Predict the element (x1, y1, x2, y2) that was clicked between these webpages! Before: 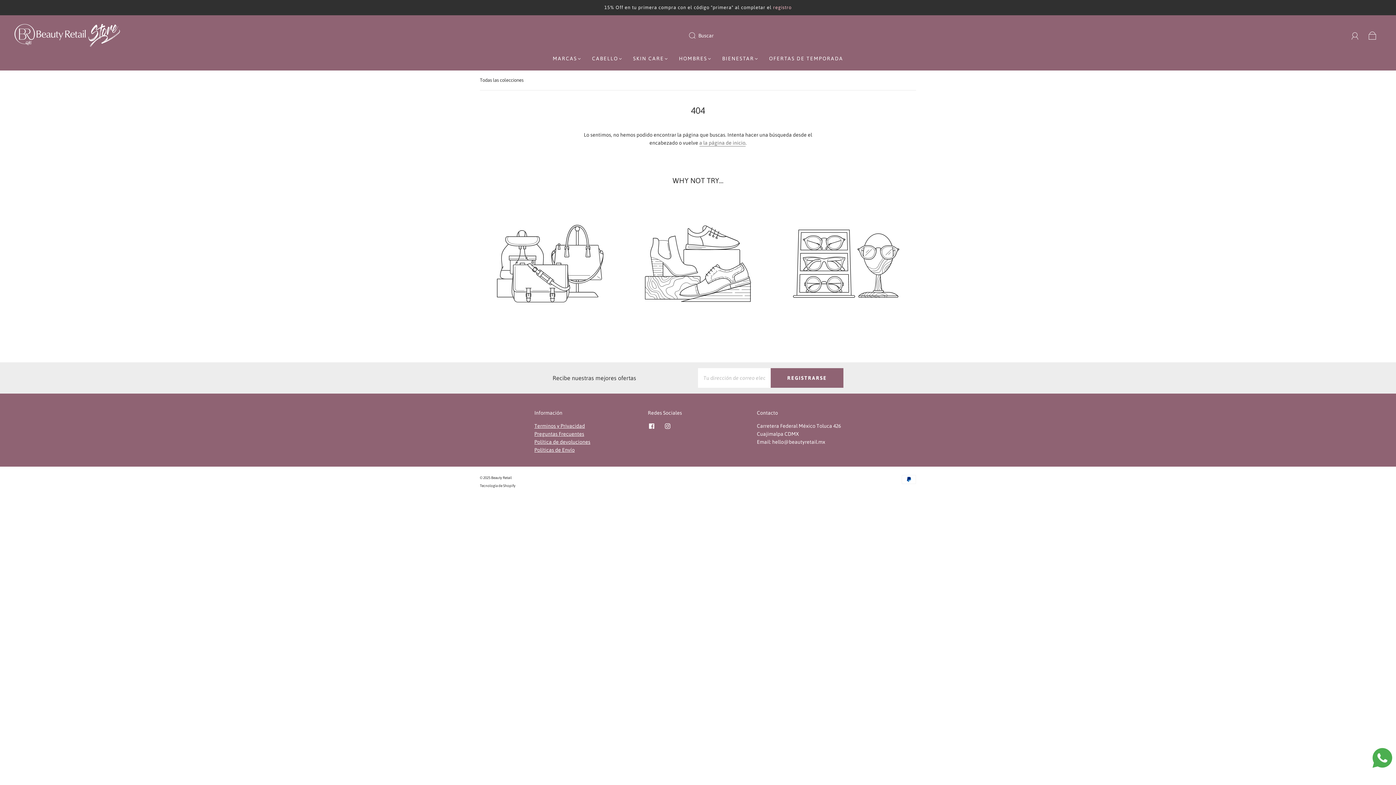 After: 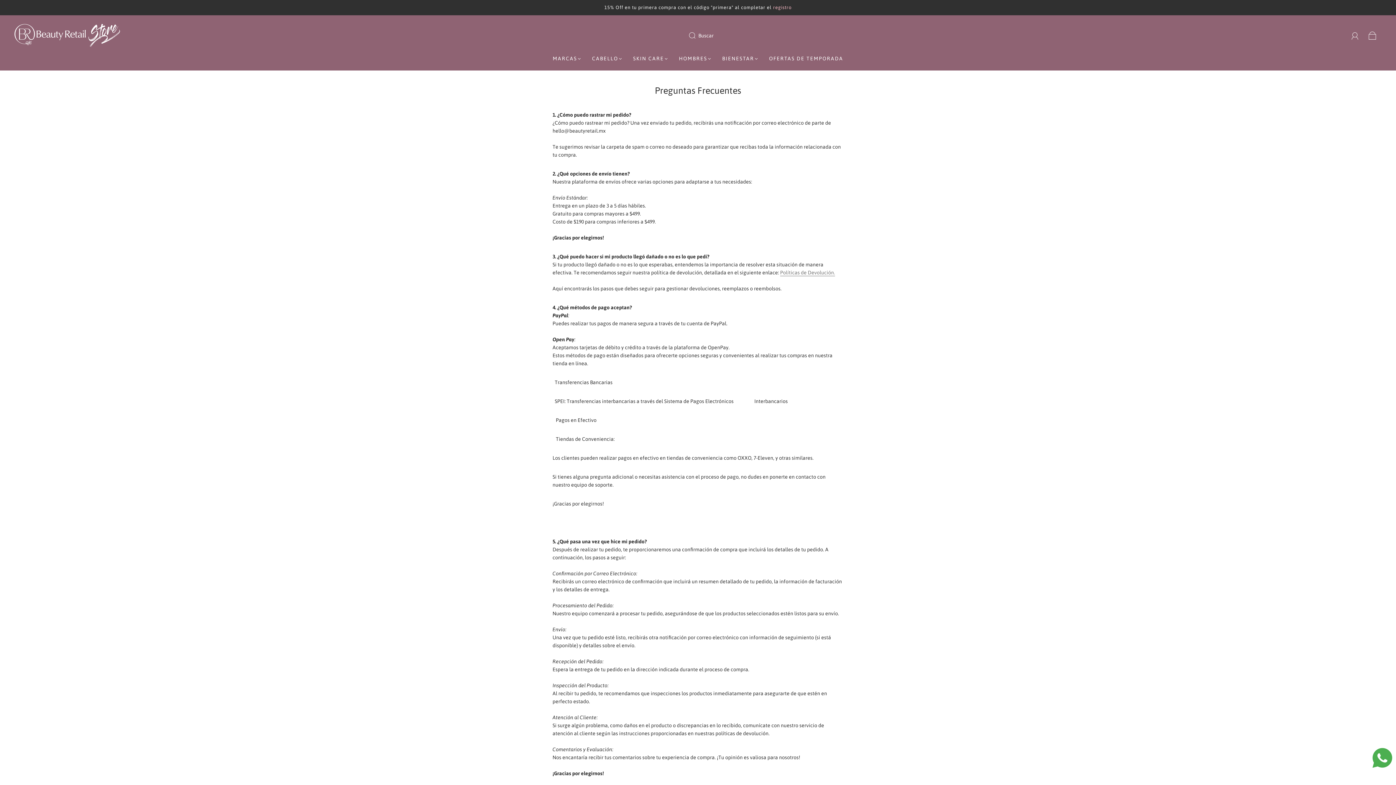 Action: label: Preguntas Frecuentes bbox: (534, 431, 584, 436)